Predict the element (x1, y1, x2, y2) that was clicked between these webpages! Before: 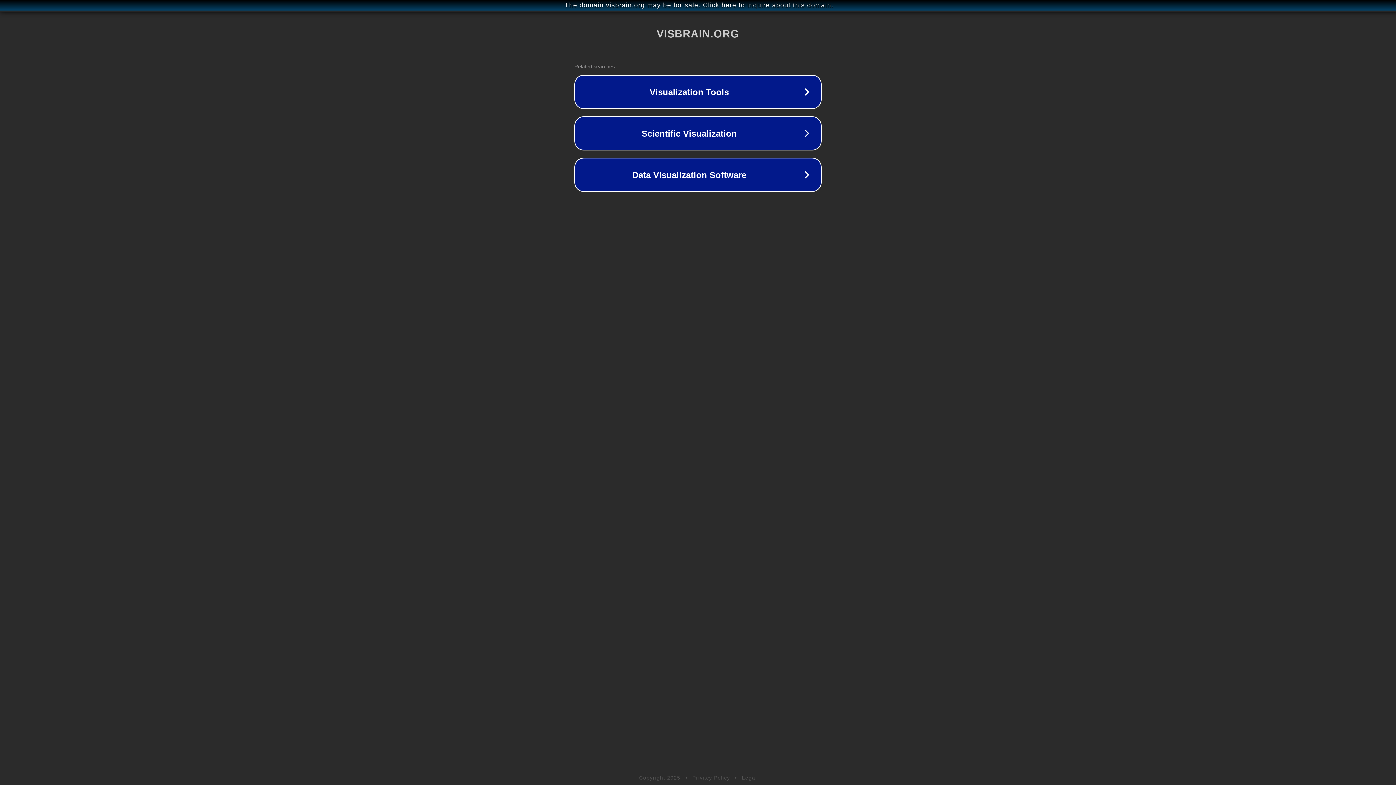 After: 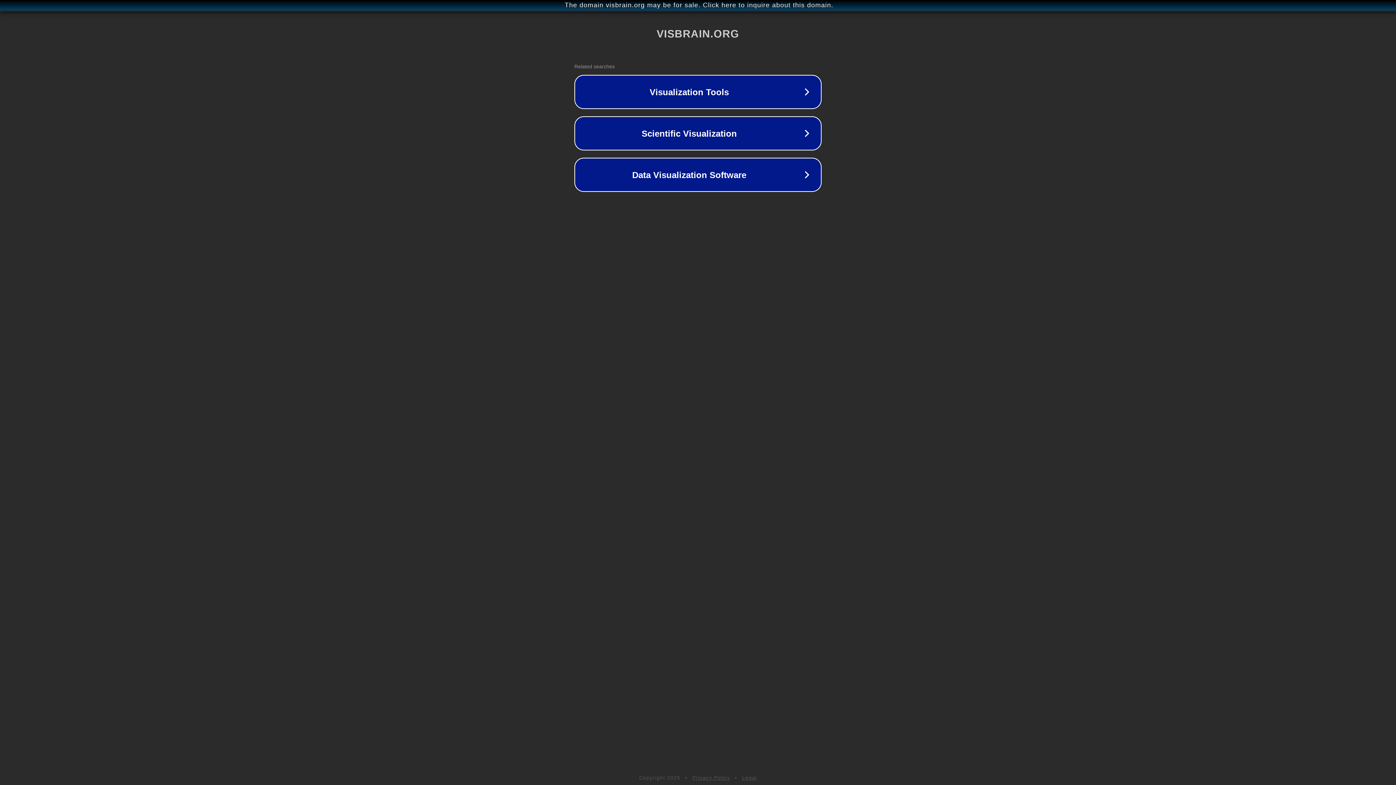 Action: label: Privacy Policy bbox: (692, 775, 730, 781)